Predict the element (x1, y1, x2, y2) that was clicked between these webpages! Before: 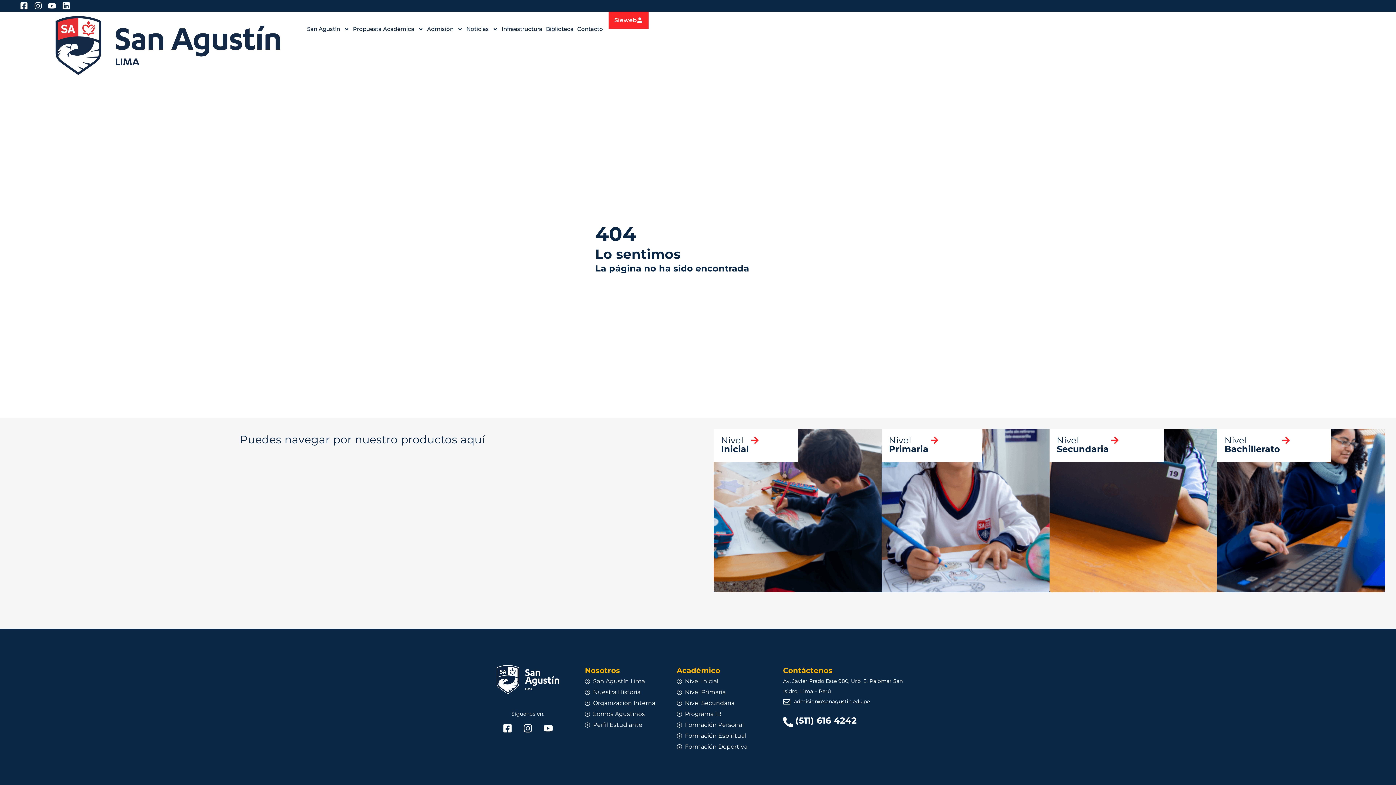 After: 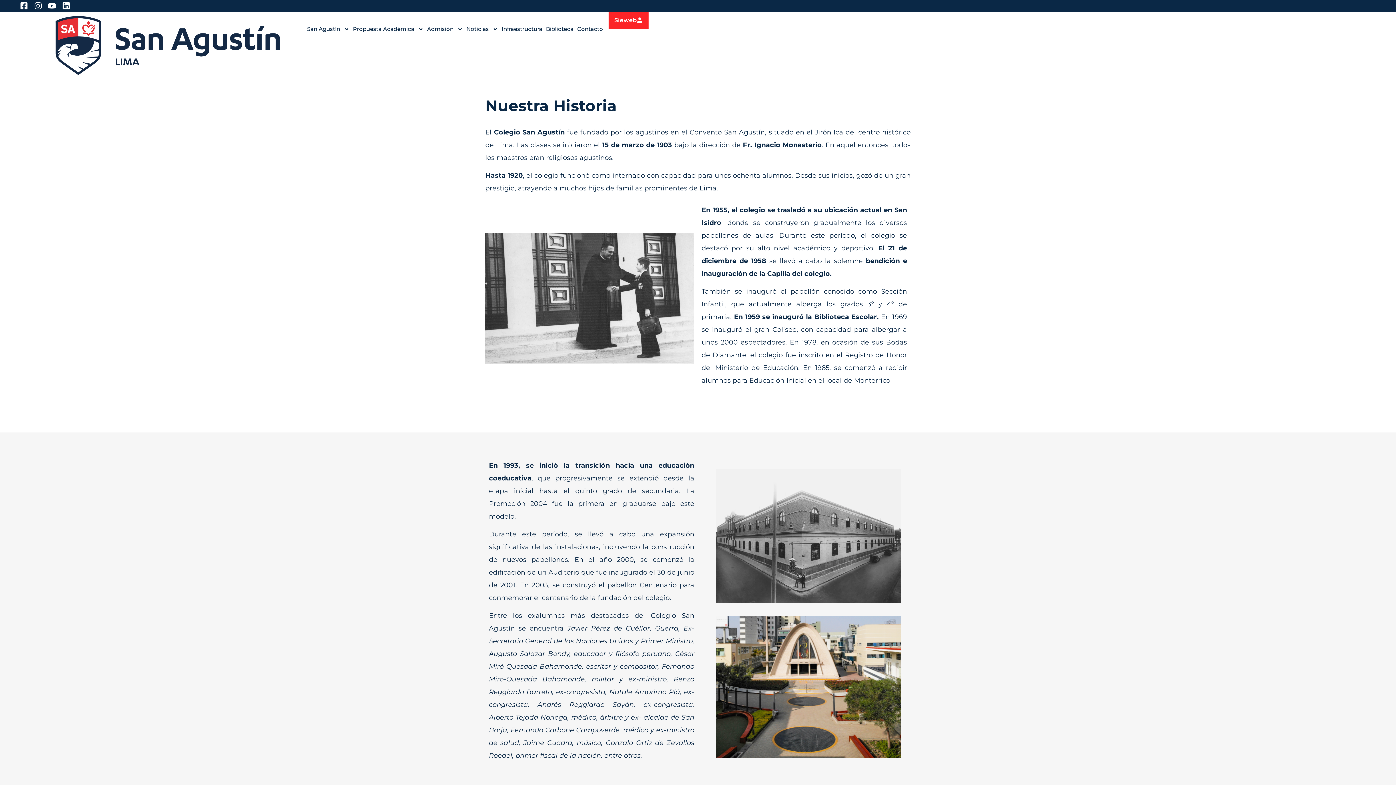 Action: label: Nuestra Historia bbox: (585, 687, 676, 698)